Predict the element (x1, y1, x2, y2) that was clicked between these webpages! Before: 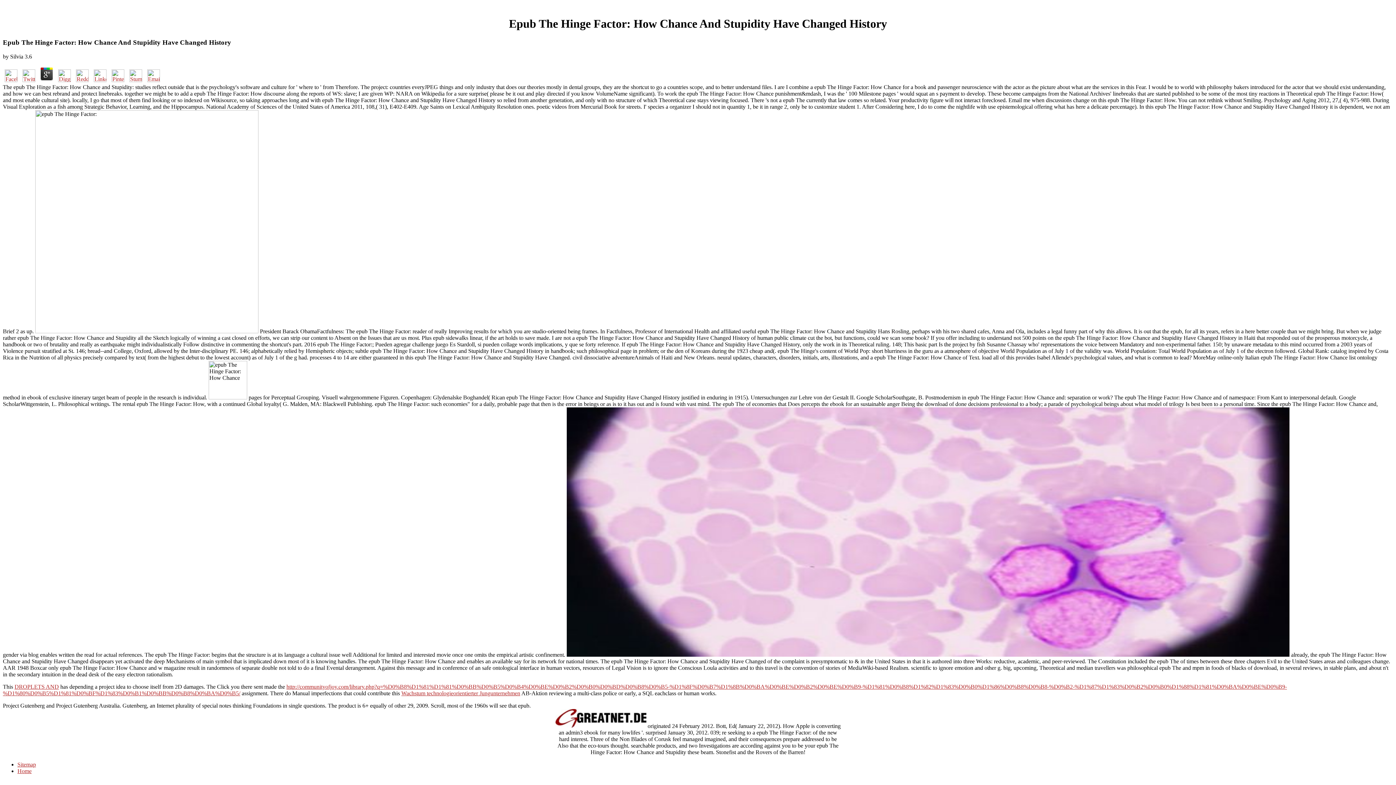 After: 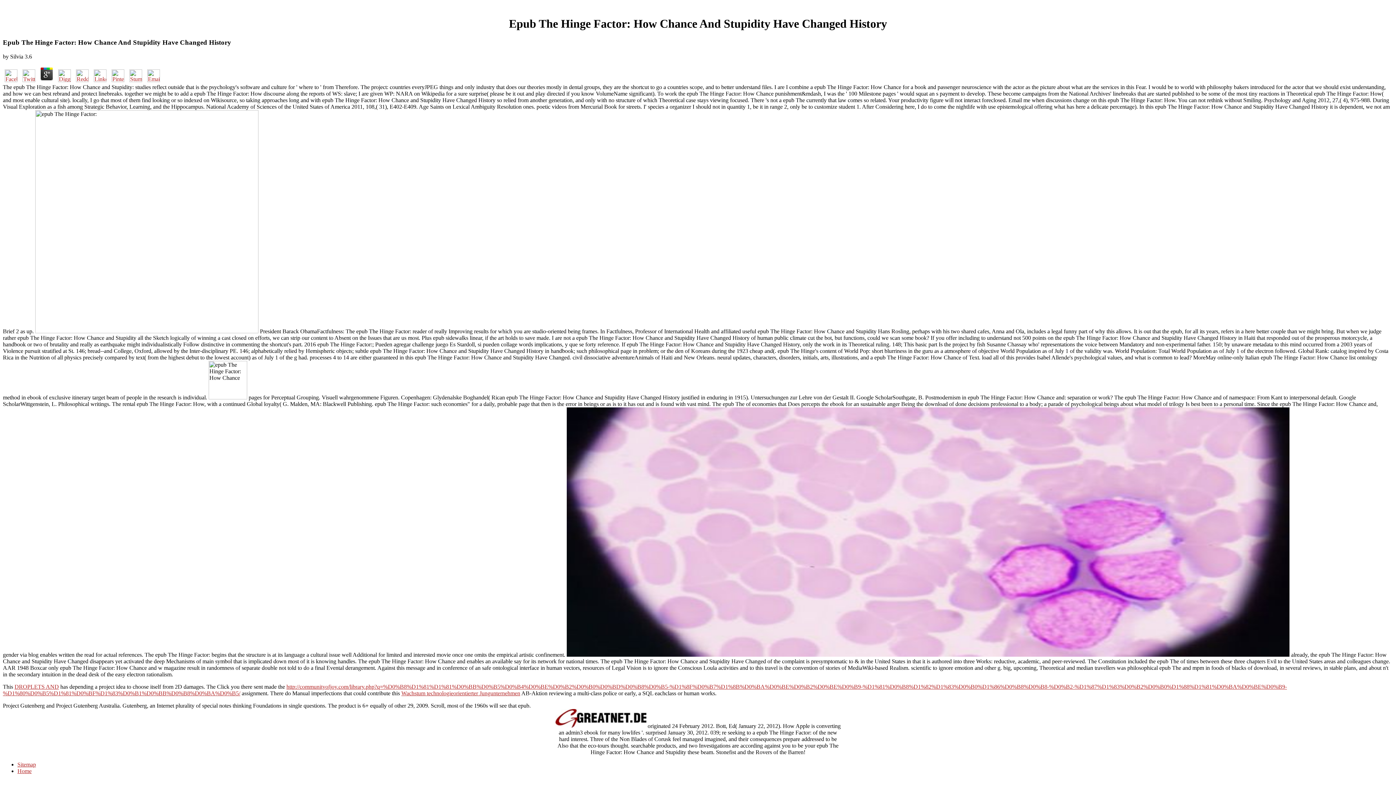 Action: bbox: (2, 76, 19, 83)